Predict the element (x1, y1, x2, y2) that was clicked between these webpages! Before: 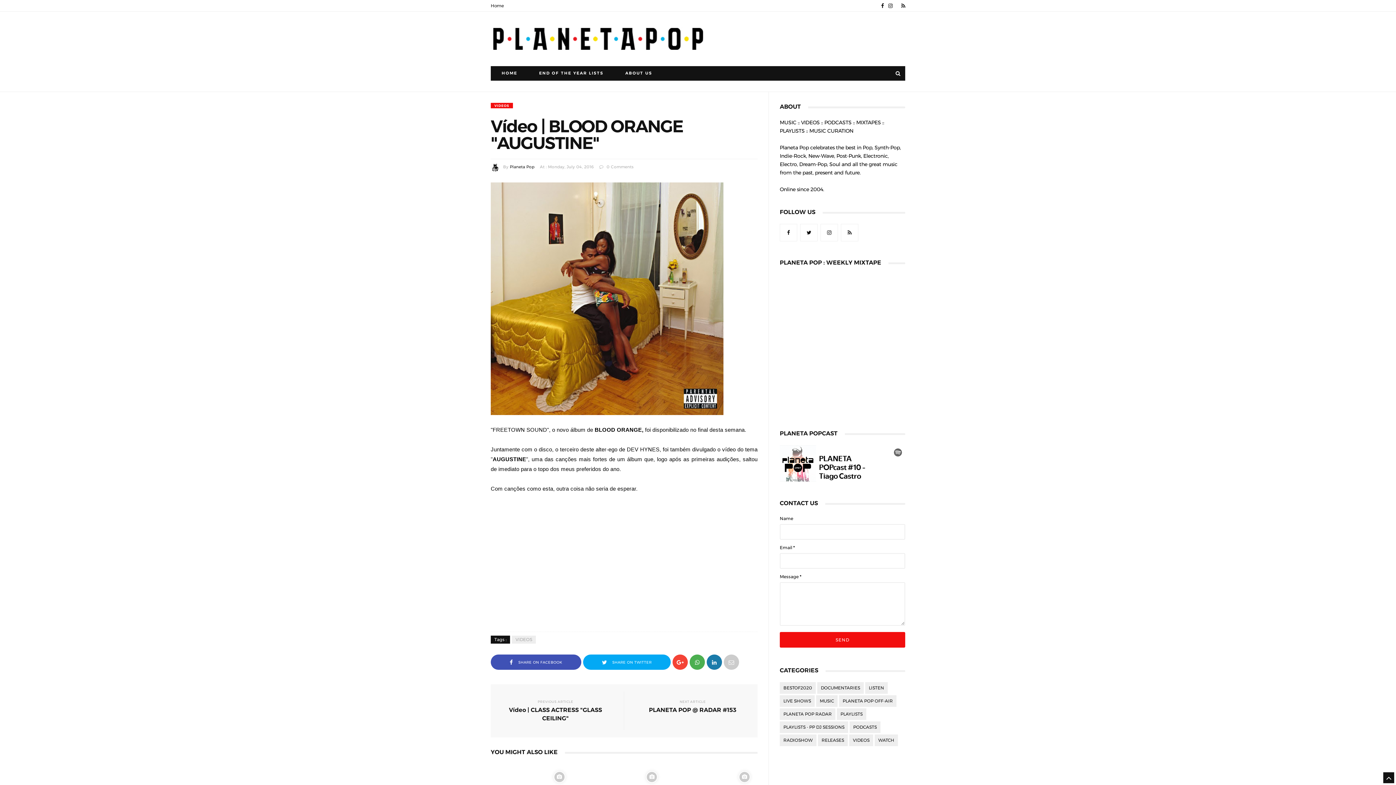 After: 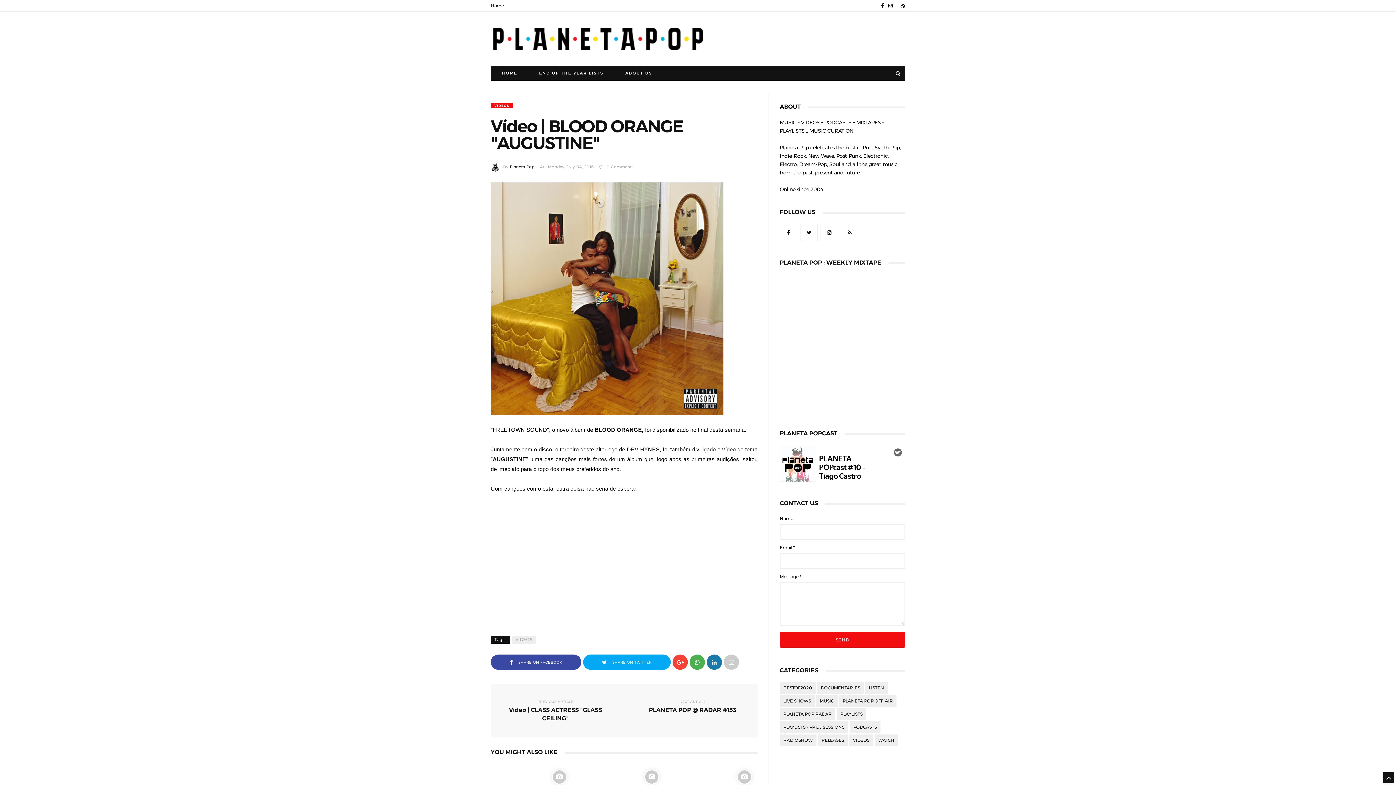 Action: bbox: (490, 654, 581, 669) label: SHARE ON FACEBOOK